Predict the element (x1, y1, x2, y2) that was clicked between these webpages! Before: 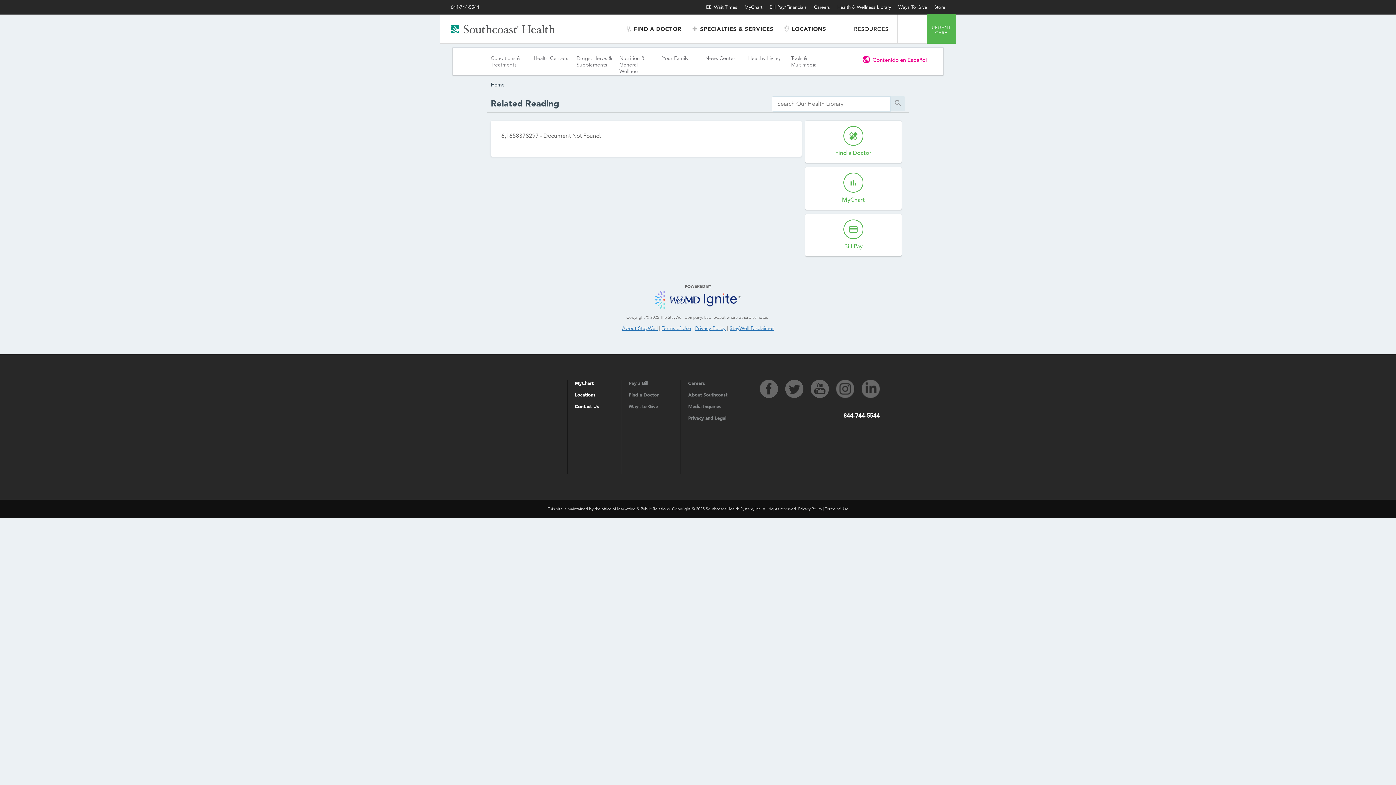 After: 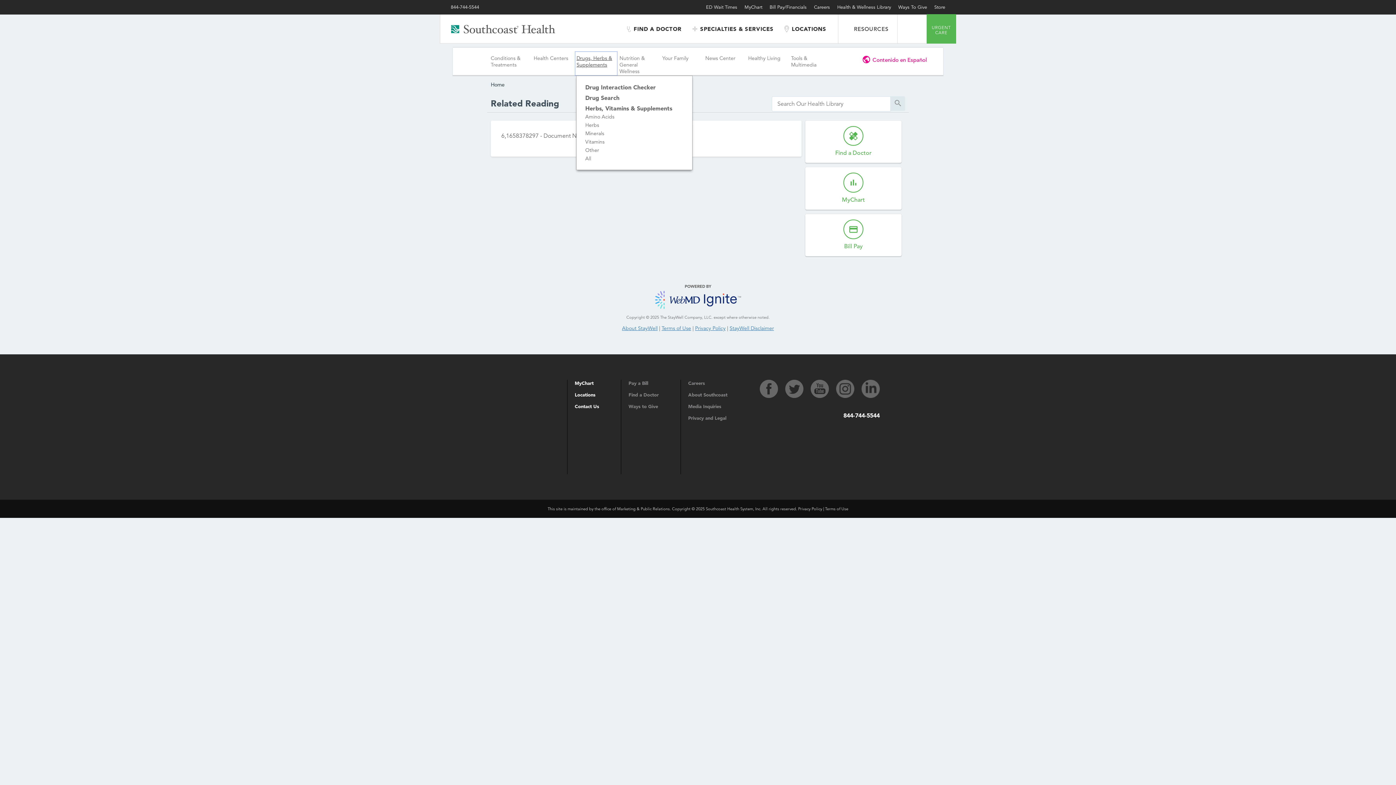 Action: bbox: (574, 51, 617, 76) label: Drugs, Herbs & Supplements